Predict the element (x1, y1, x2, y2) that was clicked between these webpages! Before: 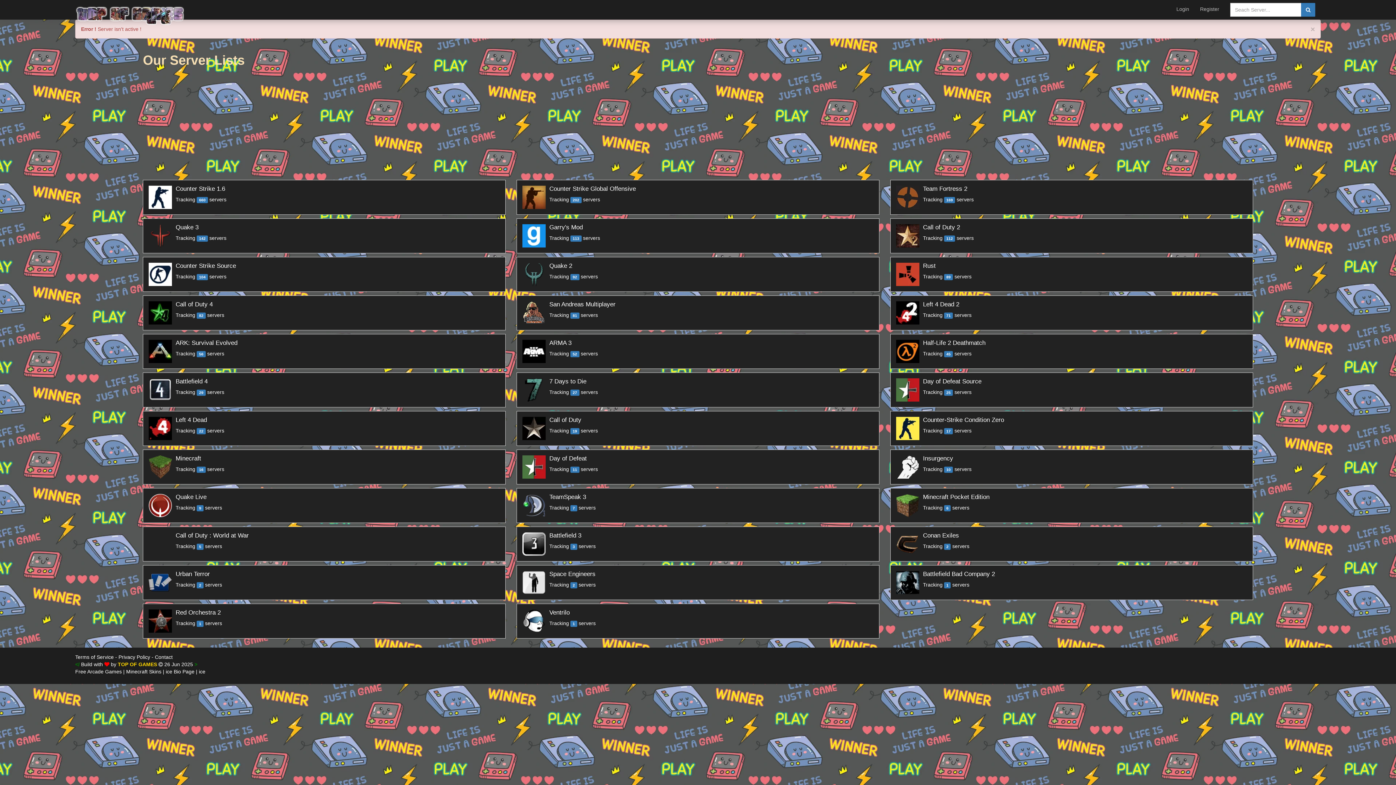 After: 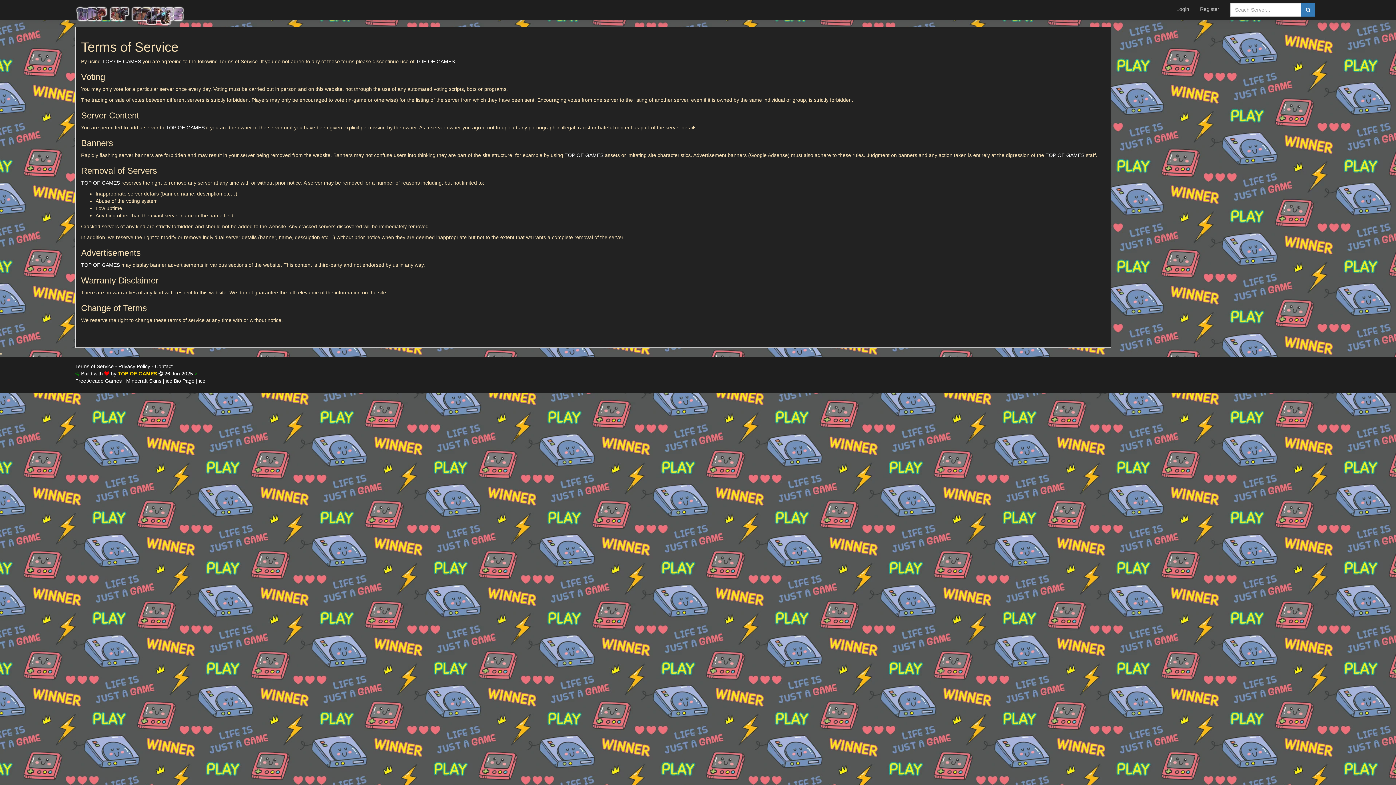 Action: bbox: (75, 654, 113, 660) label: Terms of Service